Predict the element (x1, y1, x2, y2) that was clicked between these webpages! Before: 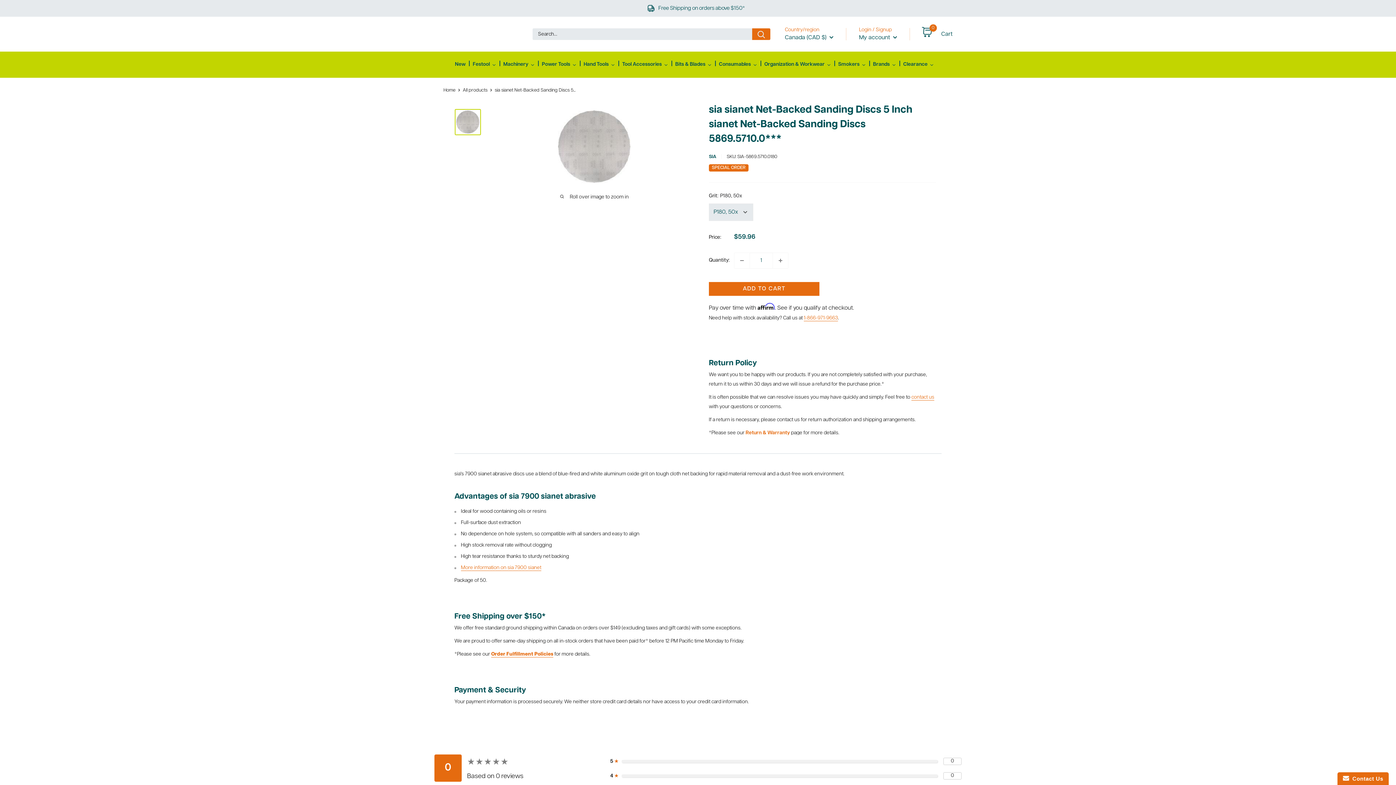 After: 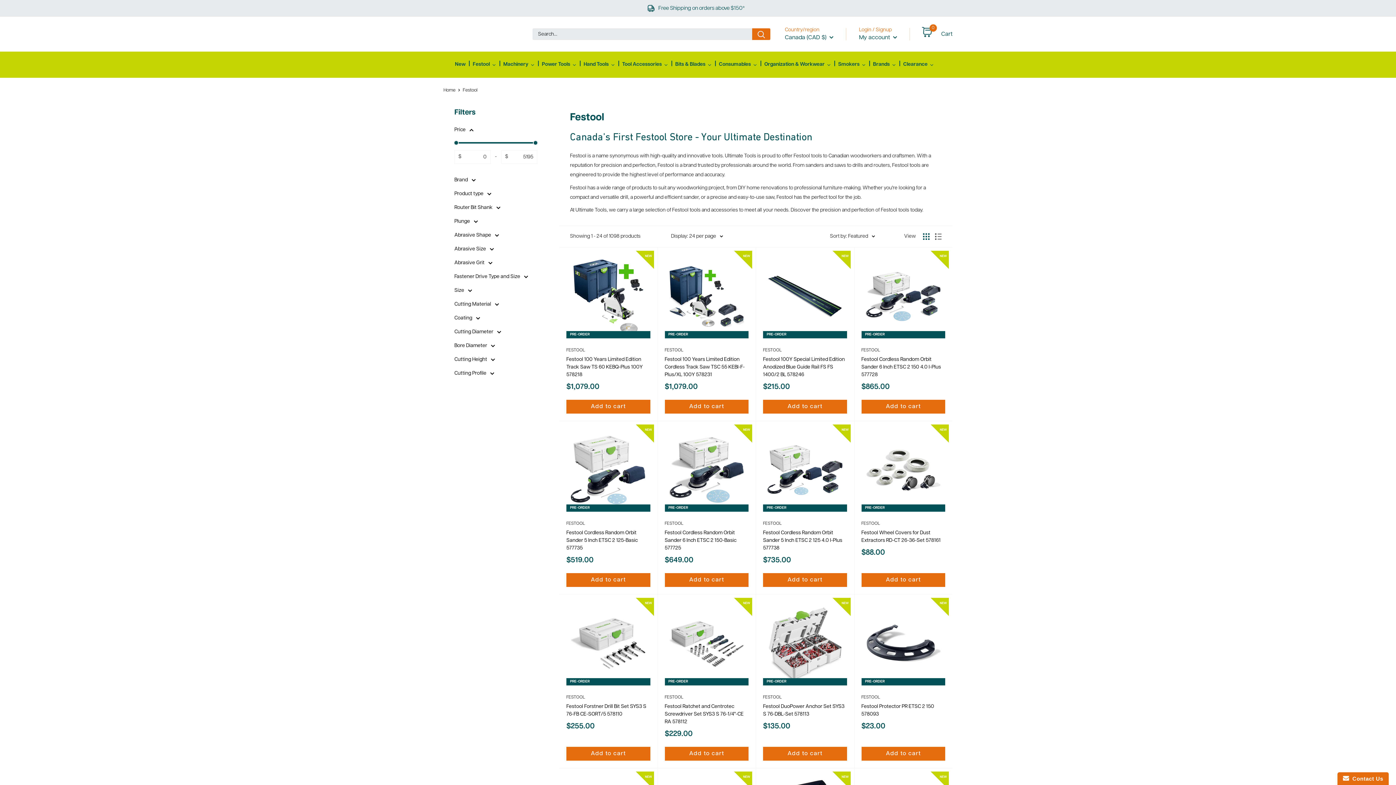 Action: label: Festool bbox: (472, 51, 496, 77)